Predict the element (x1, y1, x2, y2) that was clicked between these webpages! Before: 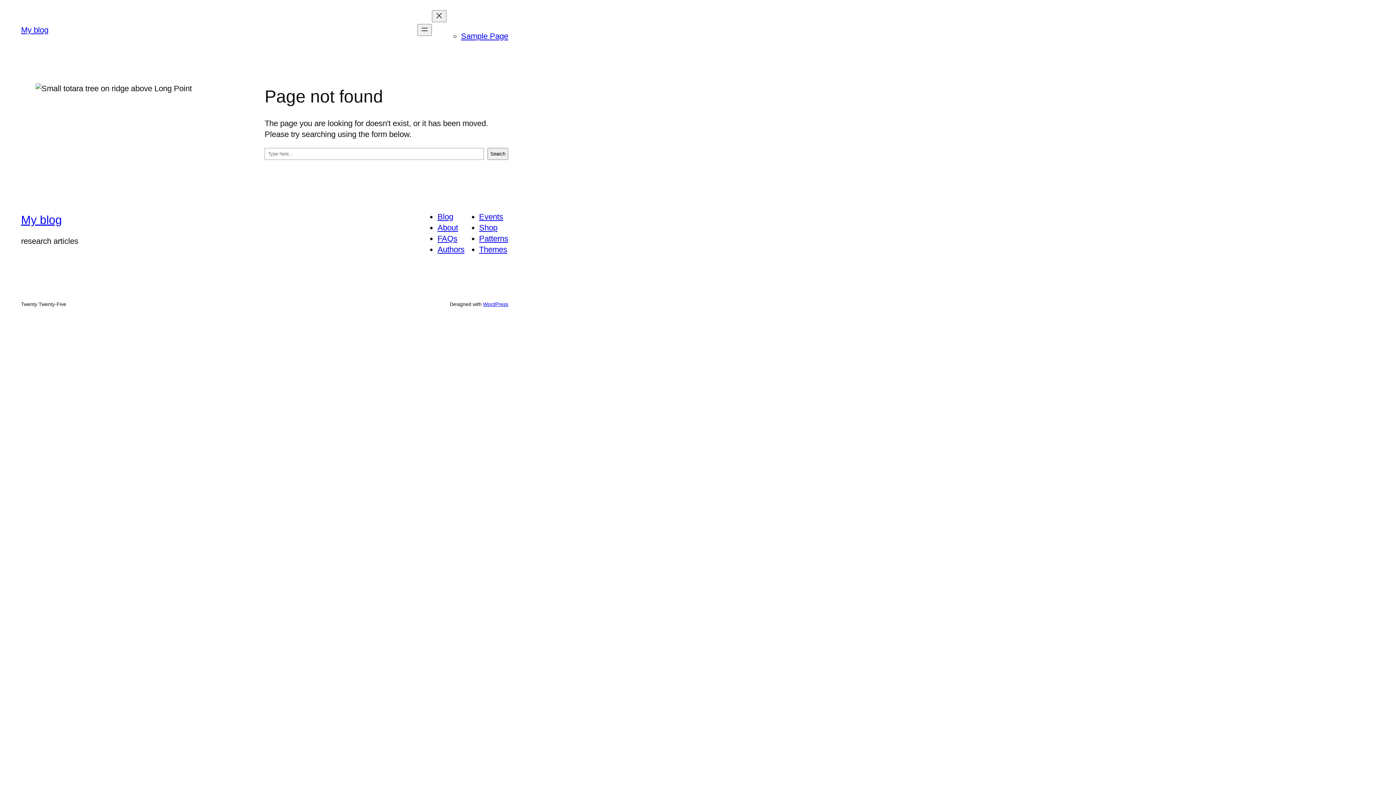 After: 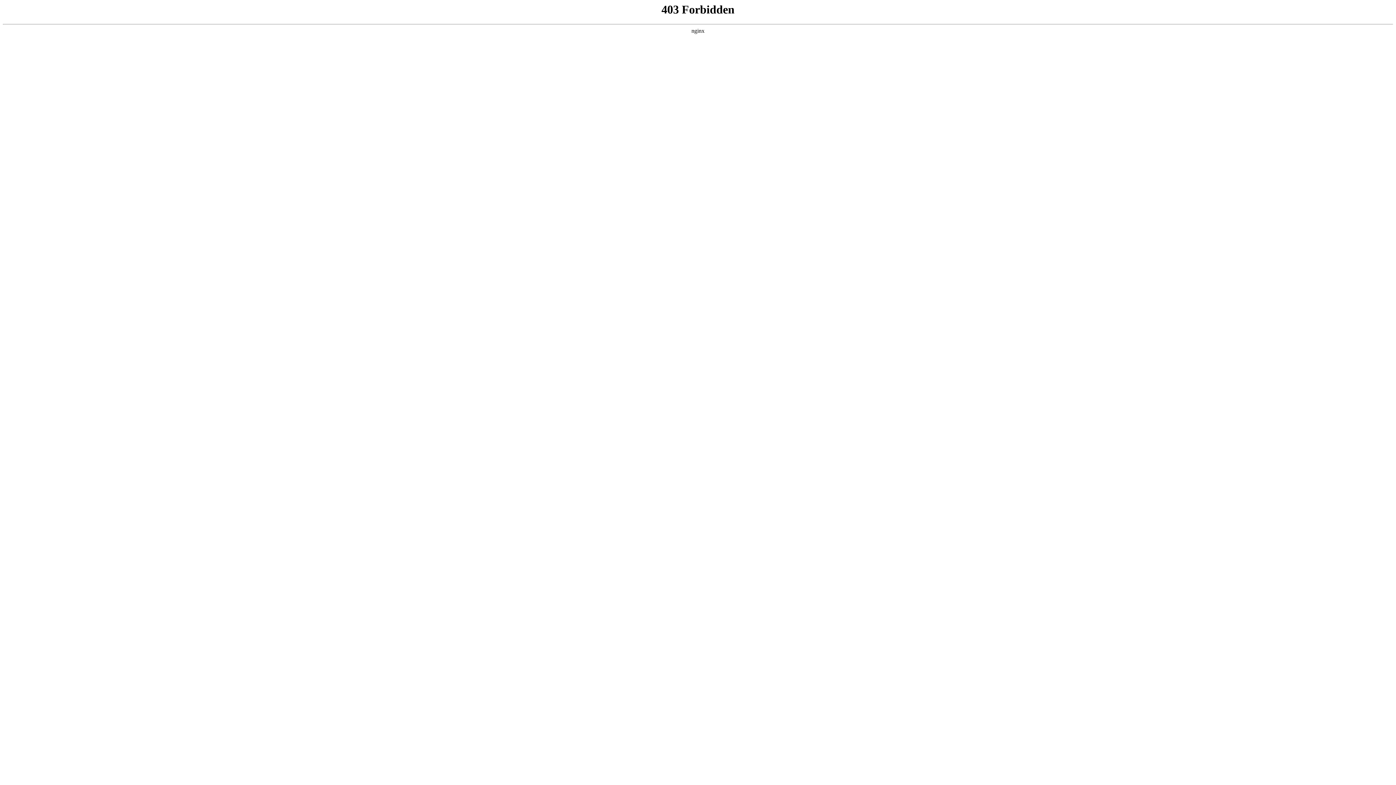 Action: label: WordPress bbox: (483, 301, 508, 307)